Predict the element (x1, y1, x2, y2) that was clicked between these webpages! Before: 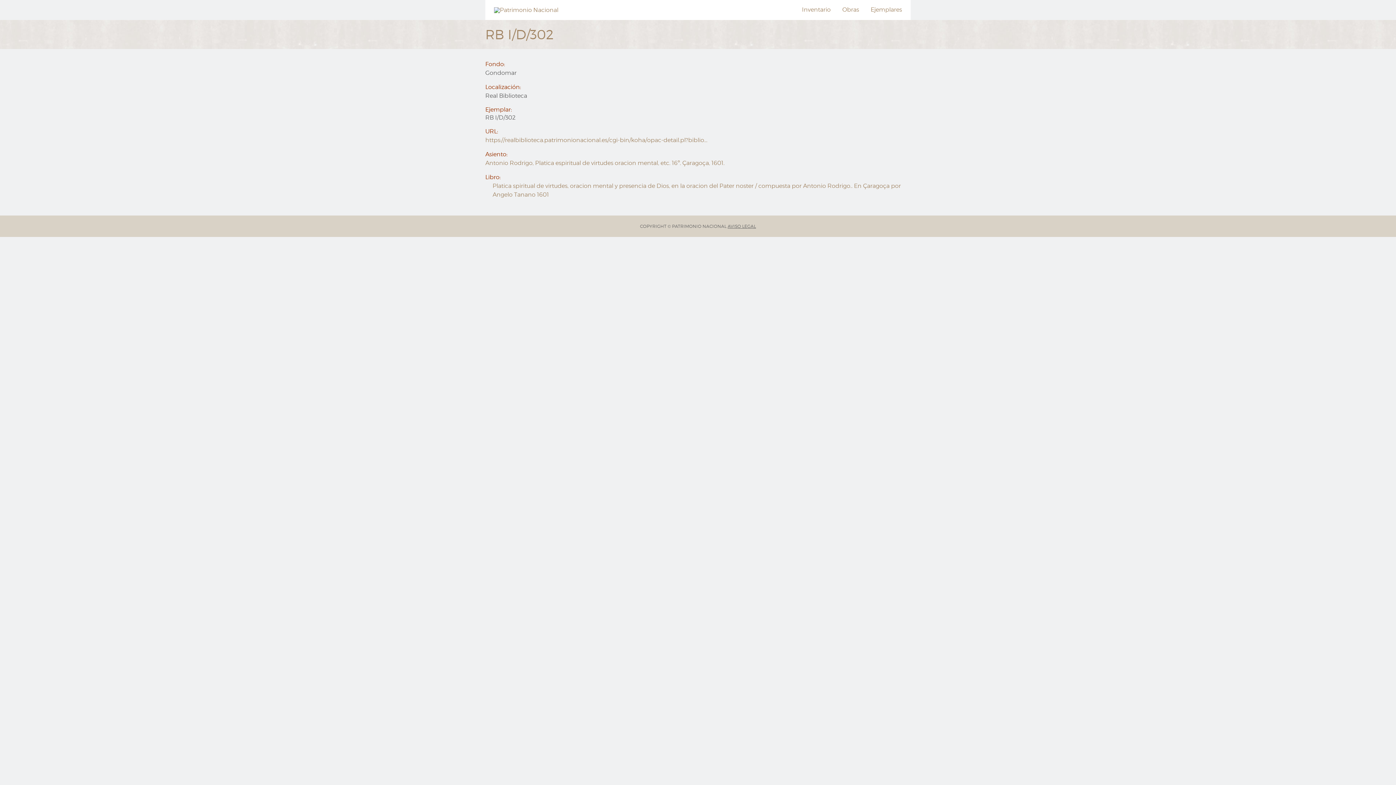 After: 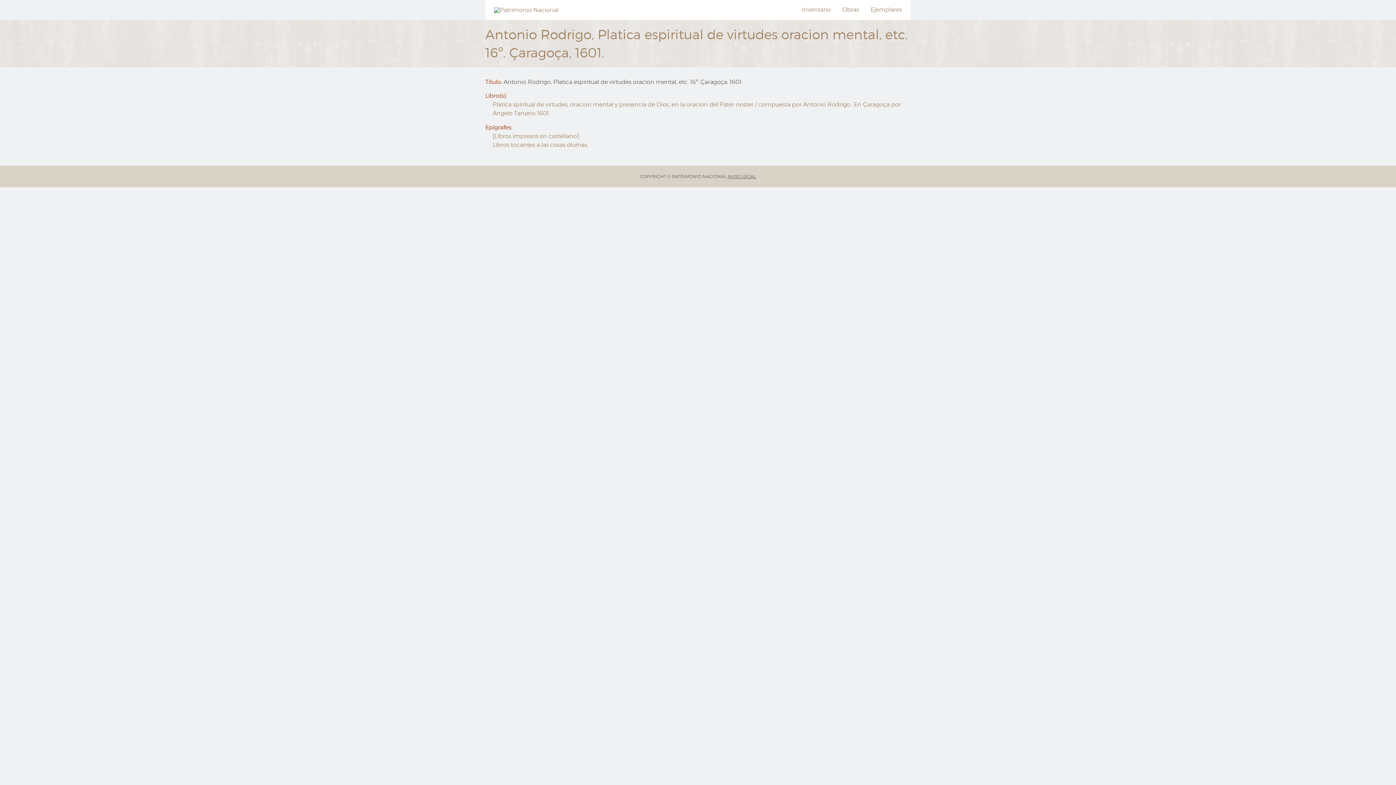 Action: bbox: (485, 159, 724, 166) label: Antonio Rodrigo, Platica espiritual de virtudes oracion mental, etc. 16º. Çaragoça, 1601.